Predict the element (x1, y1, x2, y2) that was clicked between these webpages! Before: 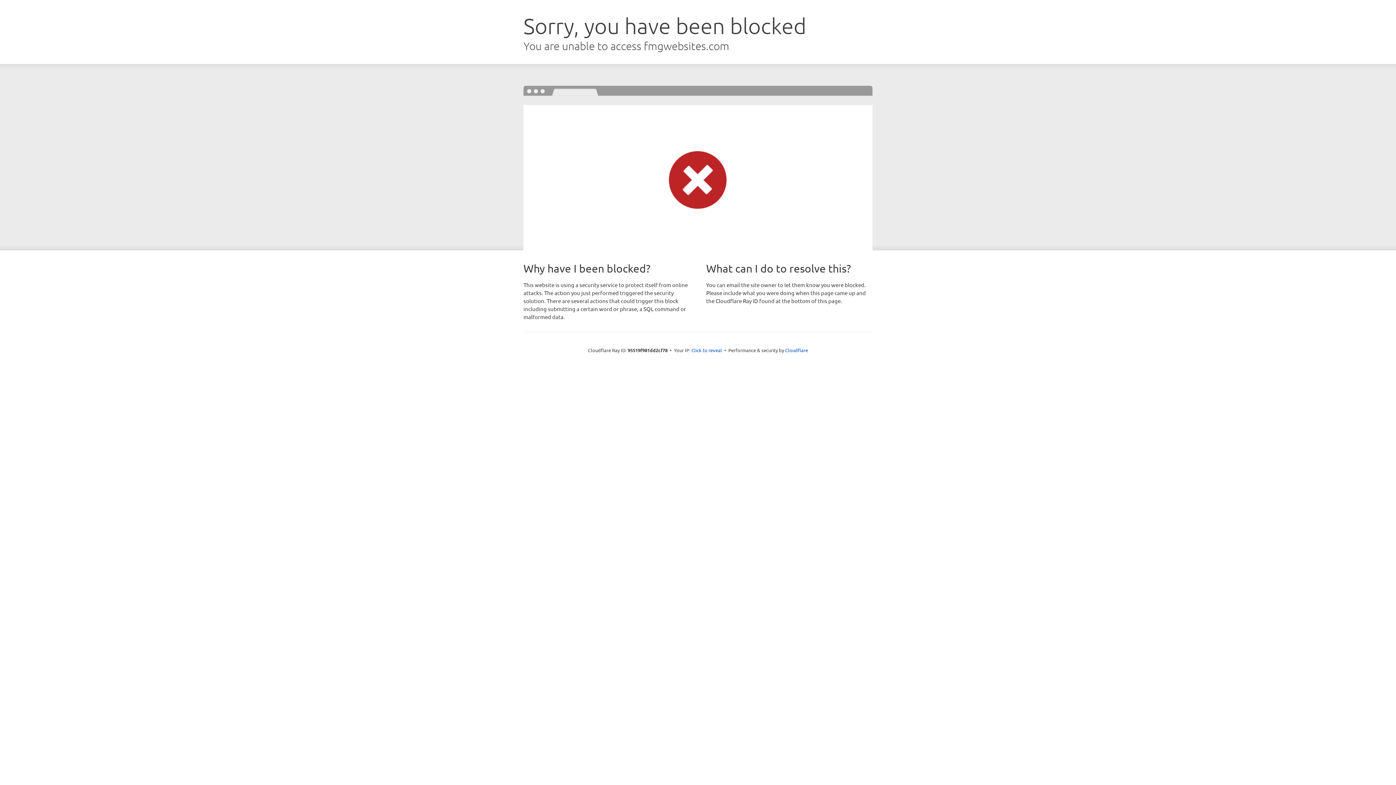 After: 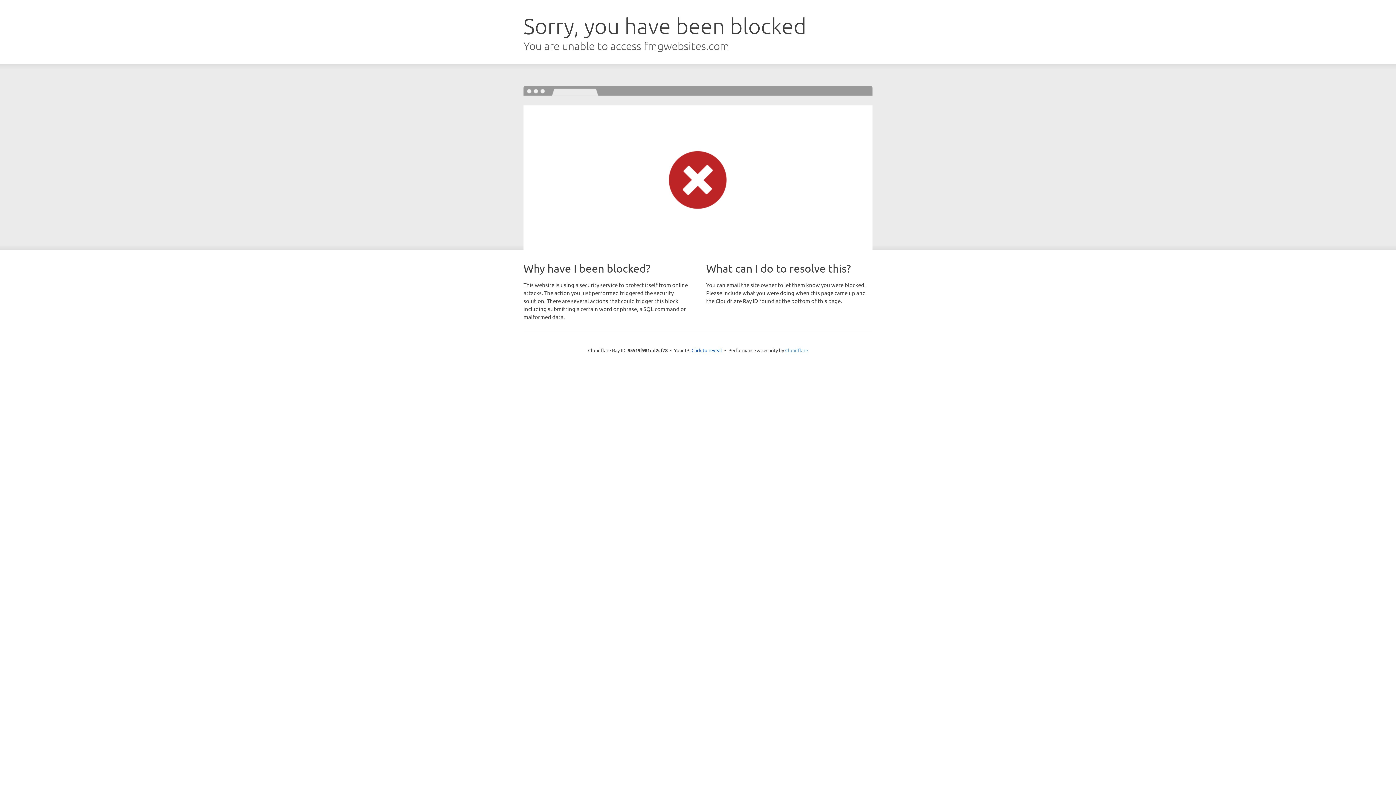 Action: label: Cloudflare bbox: (785, 347, 808, 353)